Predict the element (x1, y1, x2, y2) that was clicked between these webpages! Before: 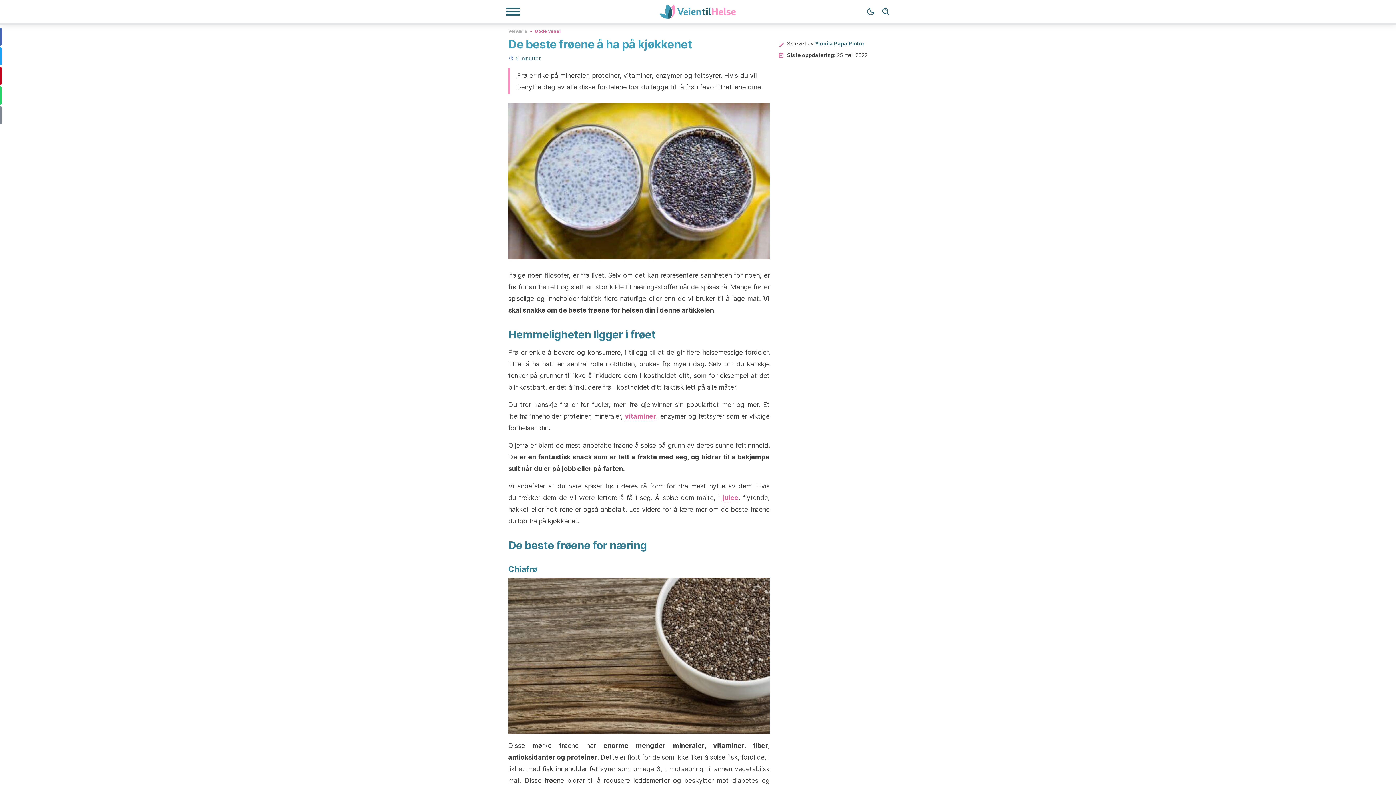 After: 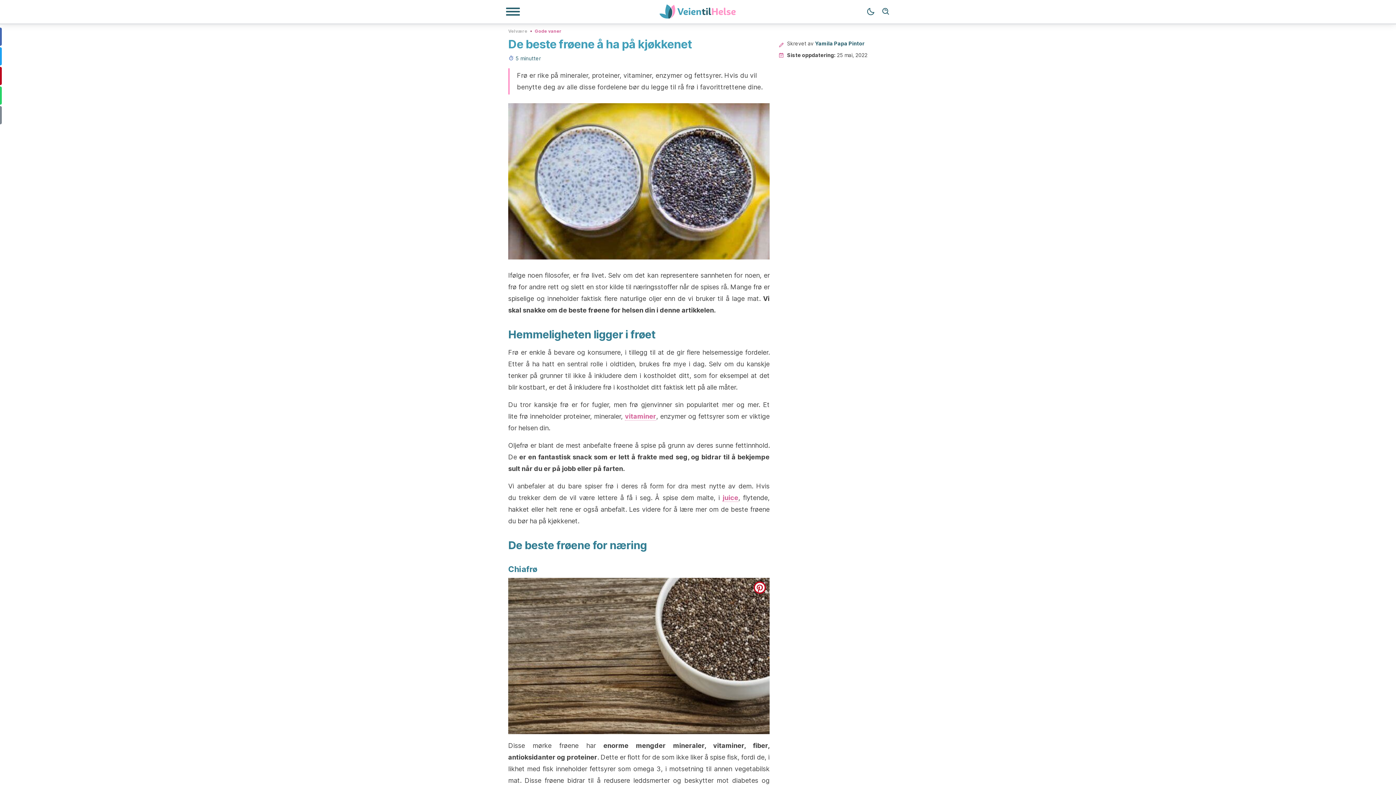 Action: label: pinterest bbox: (753, 581, 766, 594)